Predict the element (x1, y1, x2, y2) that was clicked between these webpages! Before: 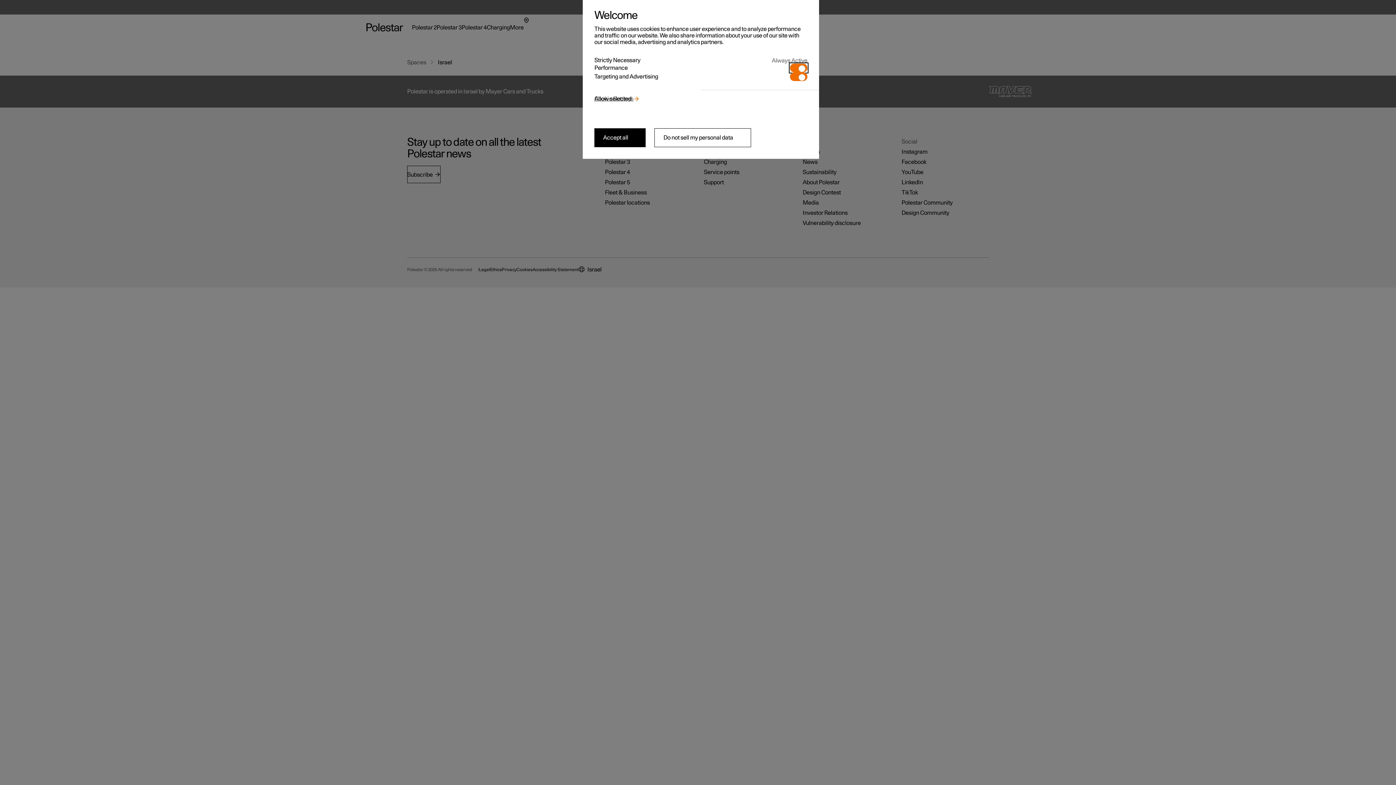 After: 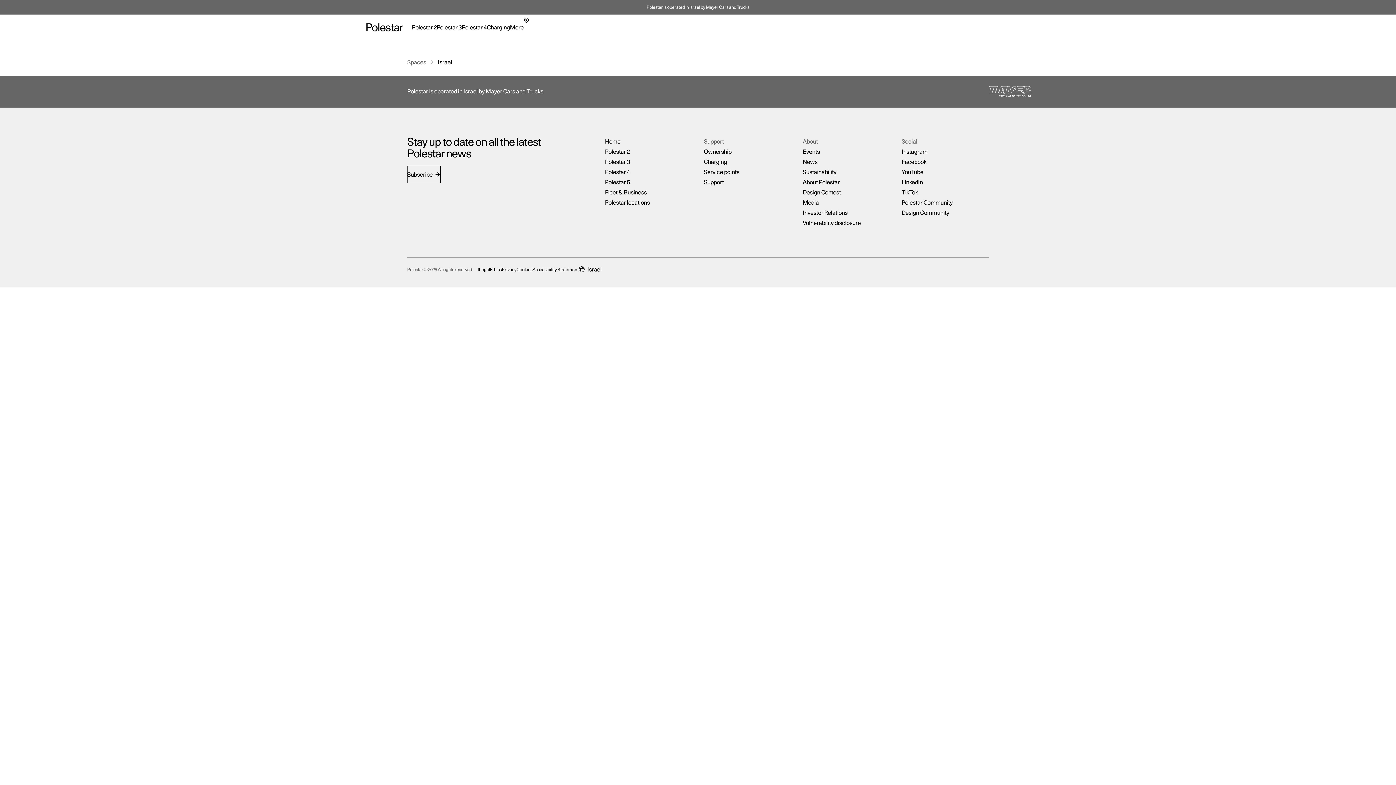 Action: label: Do not sell my personal data bbox: (654, 128, 751, 147)